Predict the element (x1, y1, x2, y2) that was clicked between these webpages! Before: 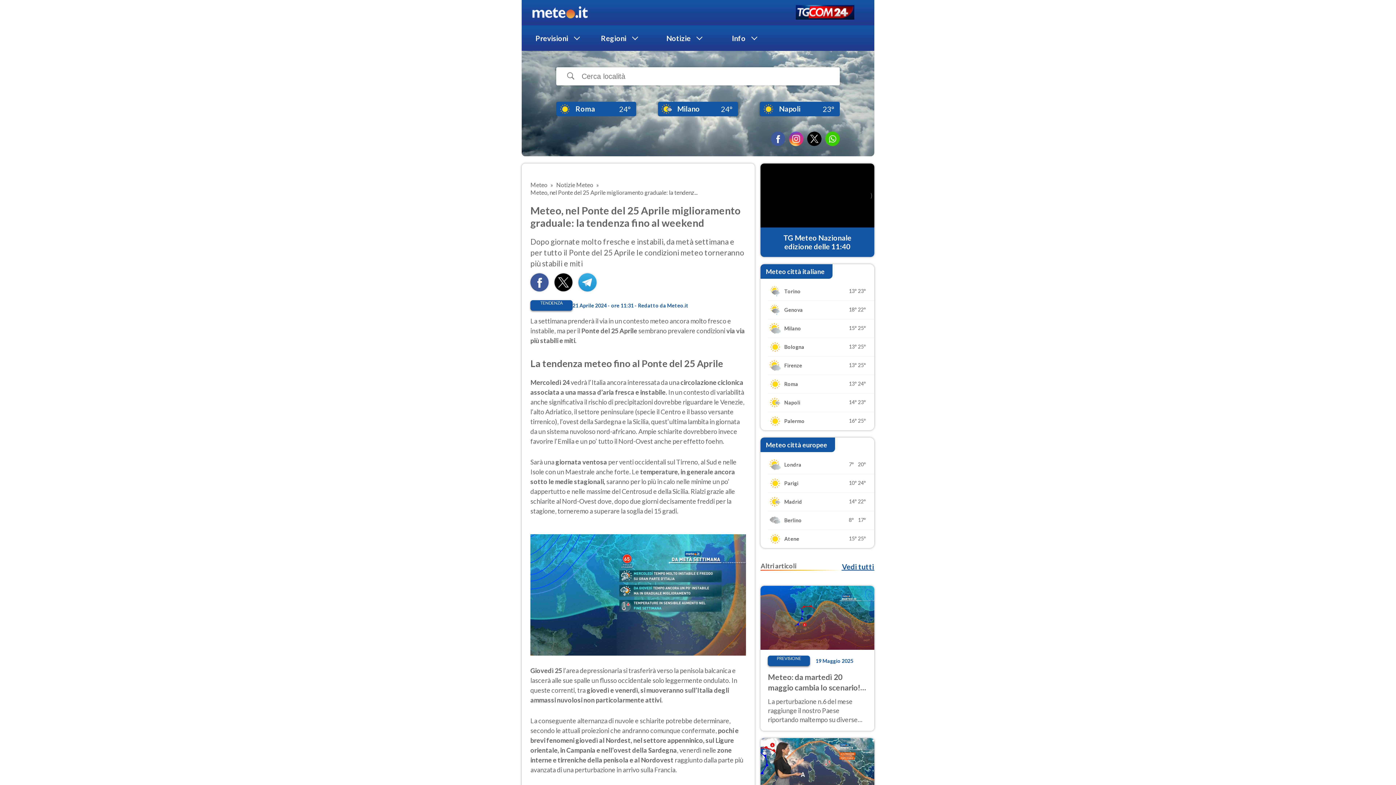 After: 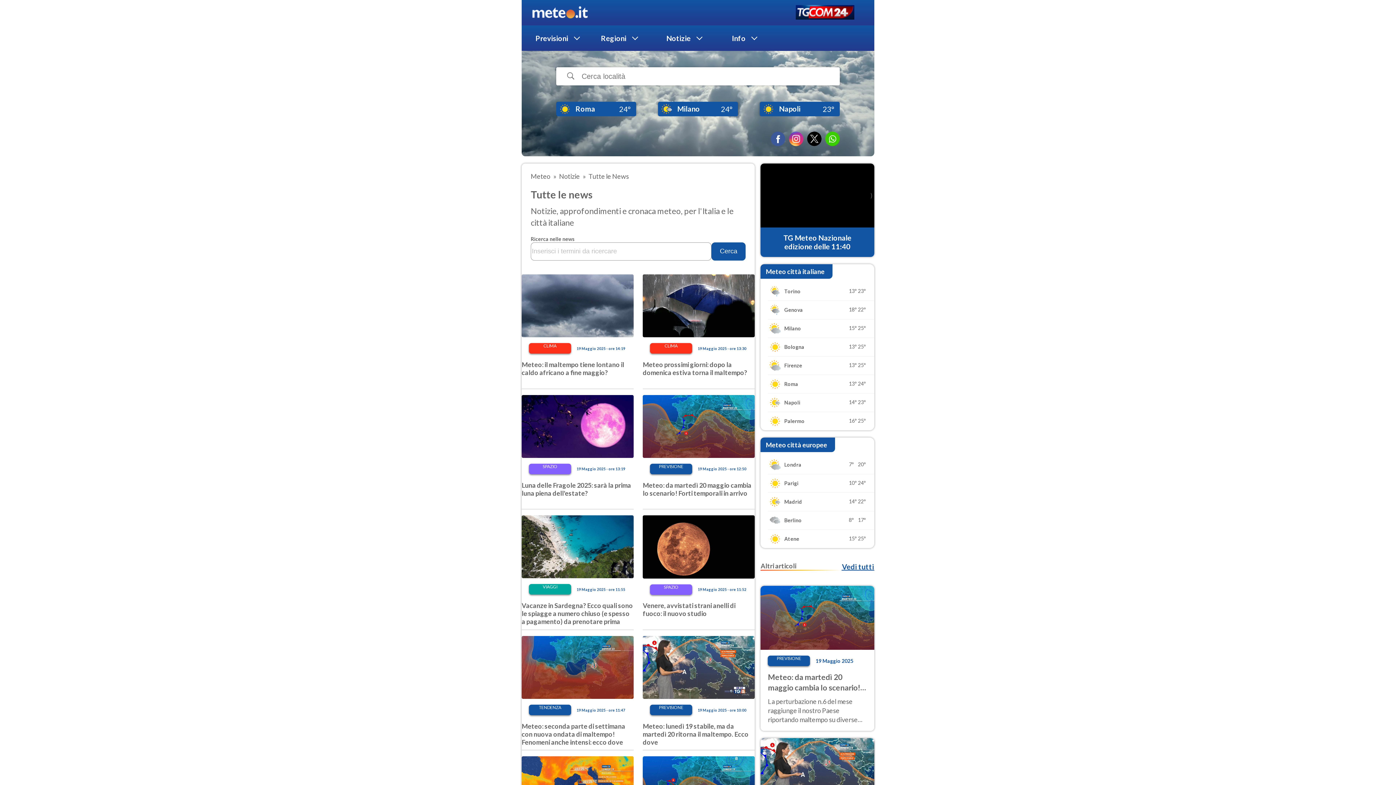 Action: bbox: (841, 562, 874, 571) label: Vedi tutti